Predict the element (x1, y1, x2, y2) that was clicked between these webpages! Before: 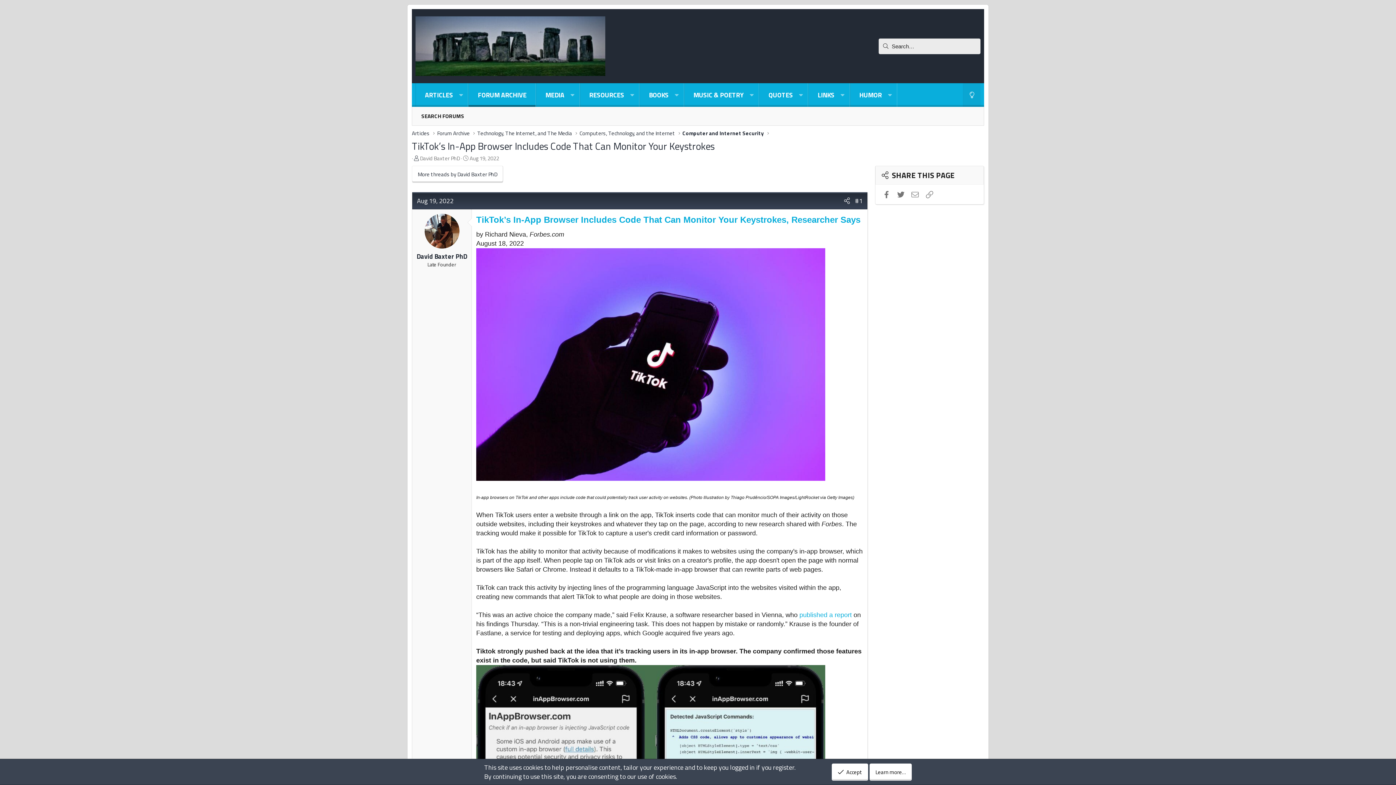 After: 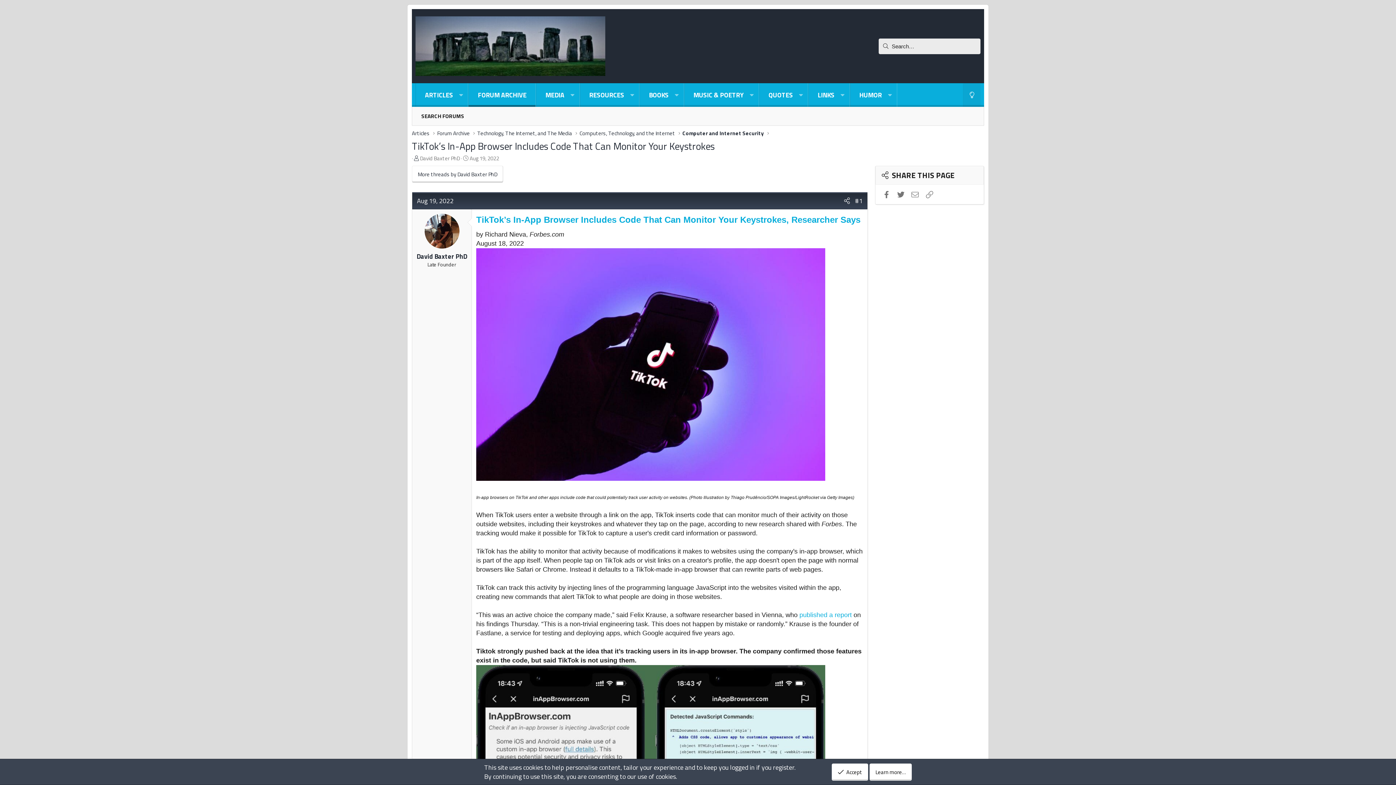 Action: label:  
Thread starter bbox: (414, 154, 420, 162)